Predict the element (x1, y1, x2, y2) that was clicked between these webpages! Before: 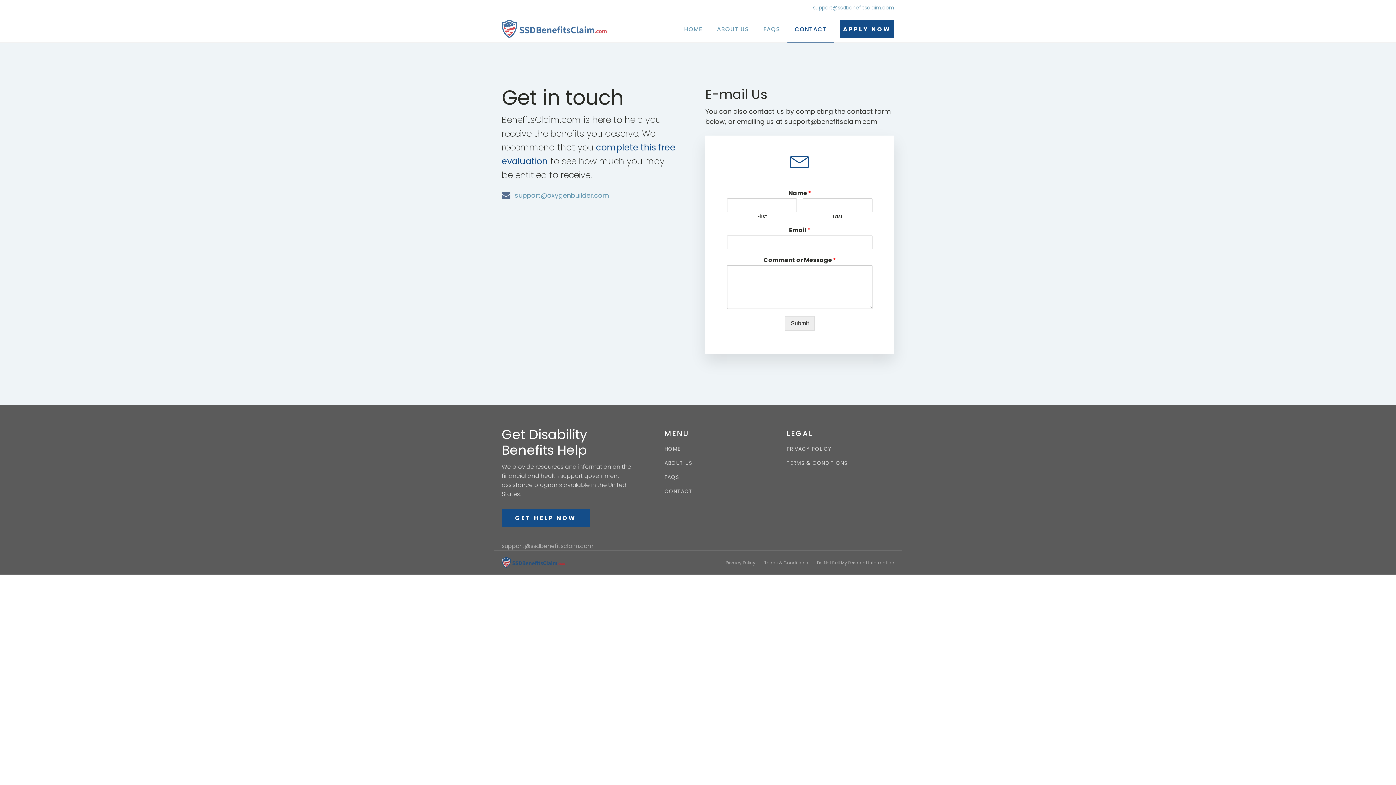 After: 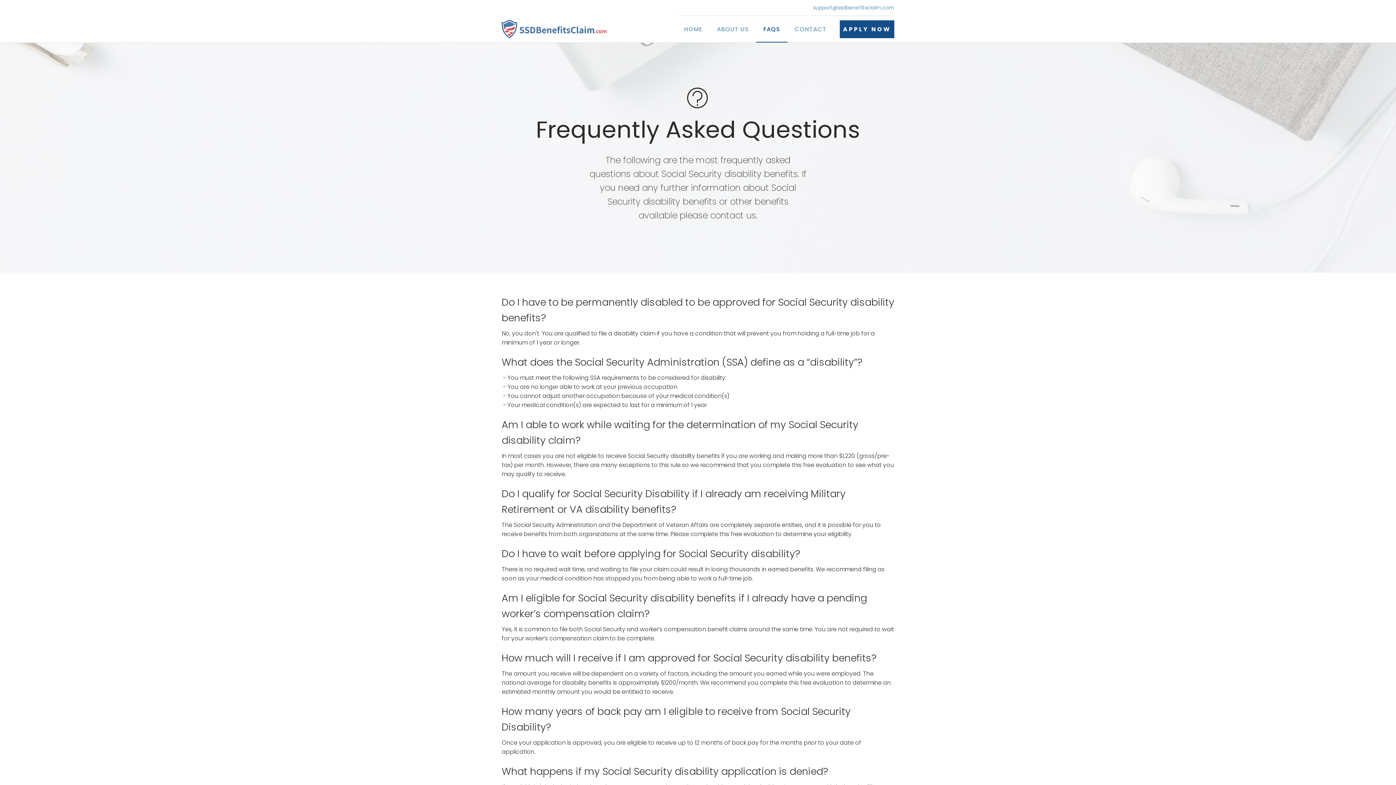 Action: label: FAQS bbox: (756, 16, 787, 42)